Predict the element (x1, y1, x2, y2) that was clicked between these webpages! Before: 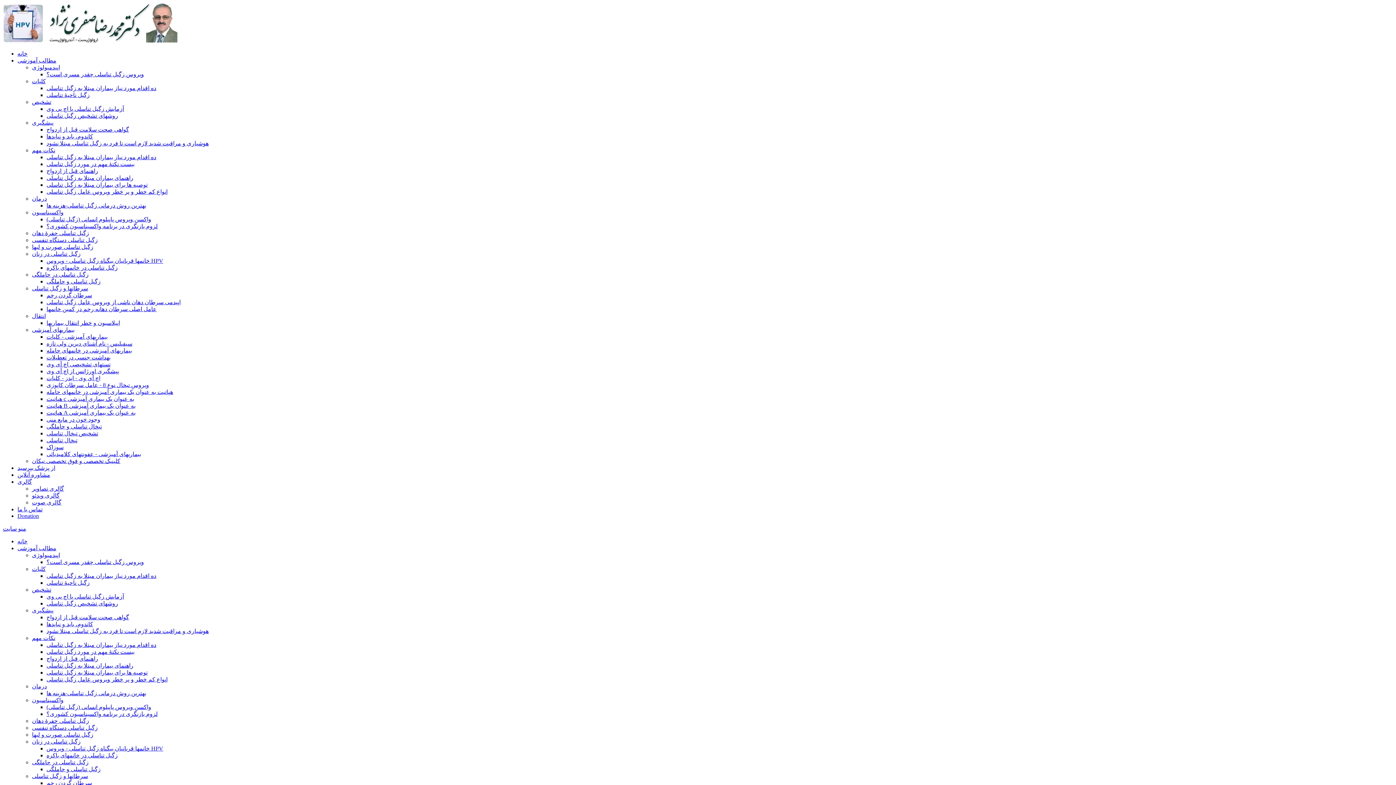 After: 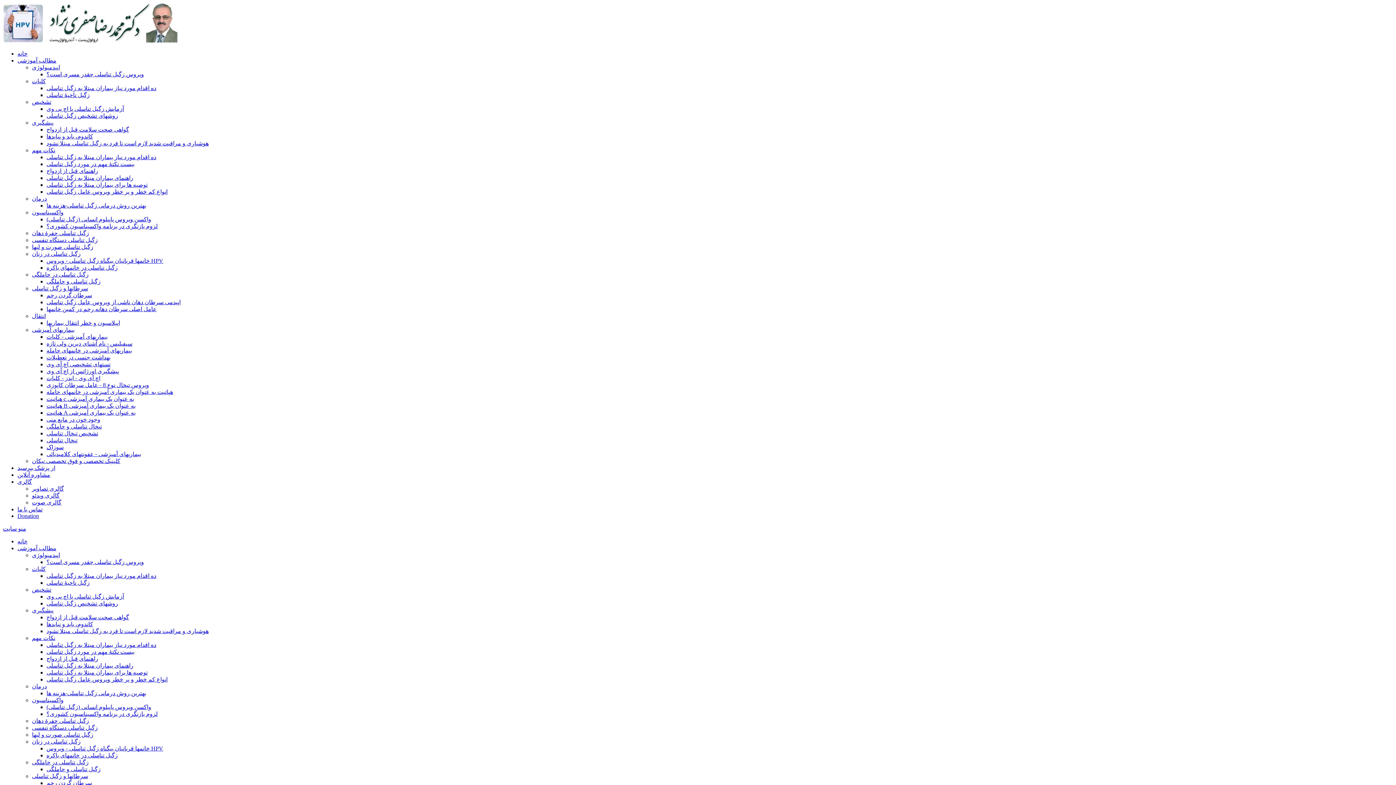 Action: label: نکات مهم bbox: (32, 147, 55, 153)